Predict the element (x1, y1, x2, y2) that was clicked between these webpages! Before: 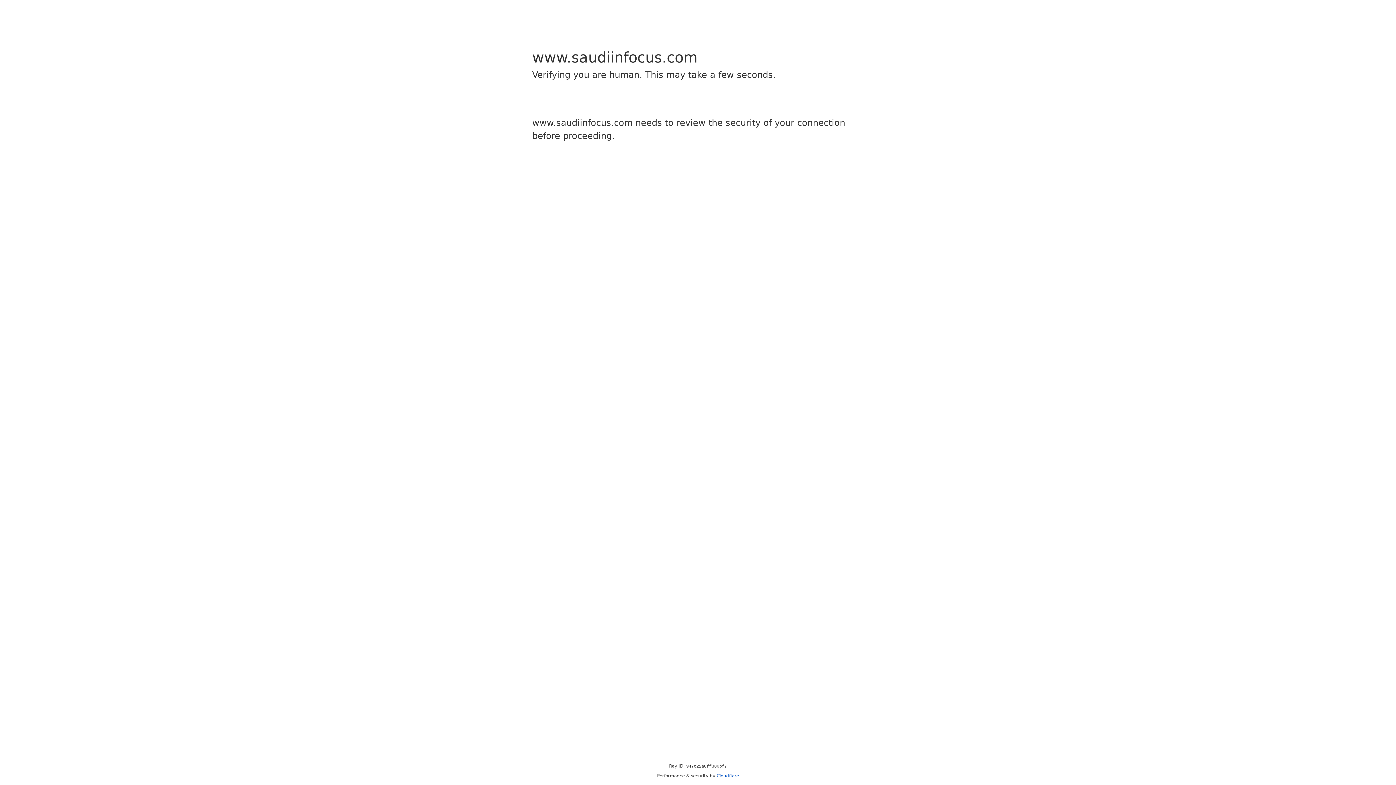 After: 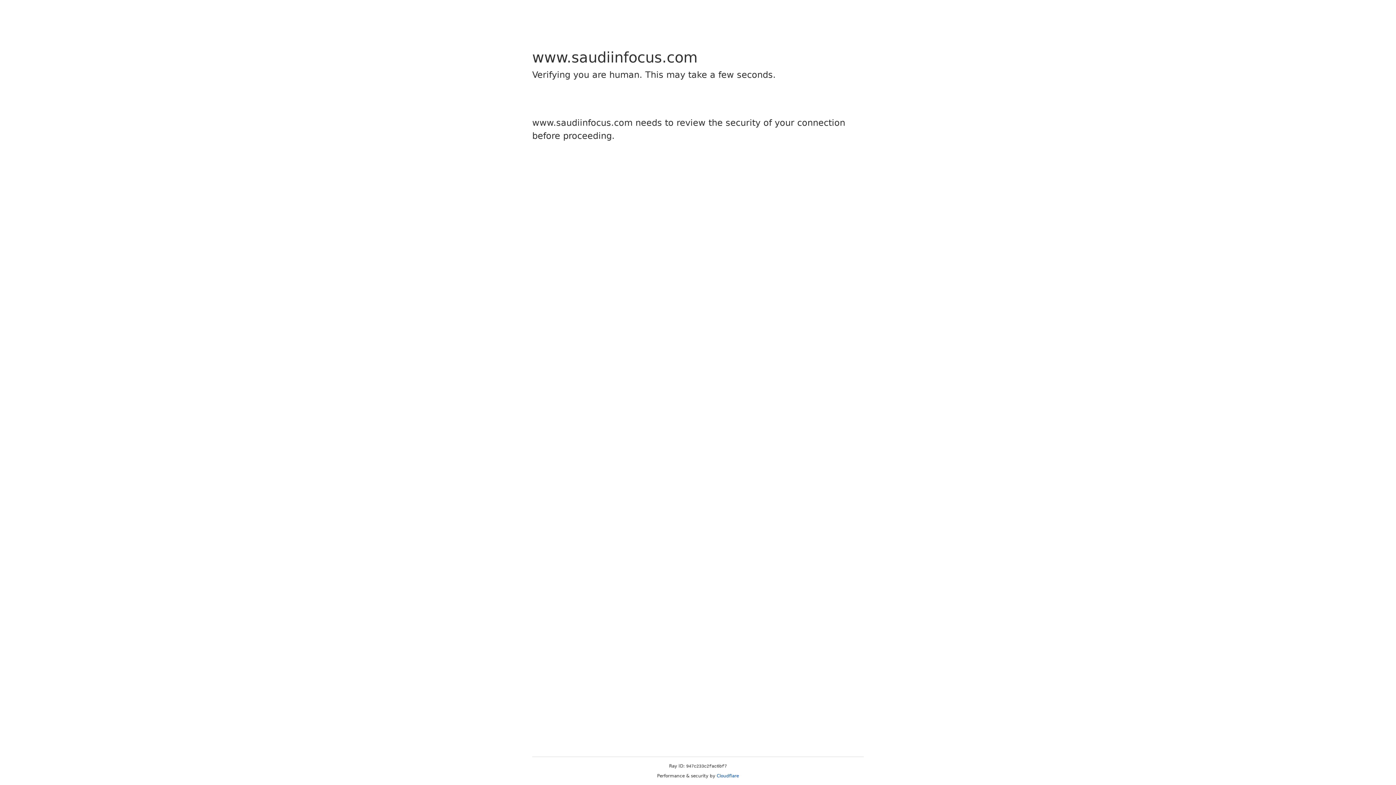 Action: bbox: (716, 773, 739, 778) label: Cloudflare